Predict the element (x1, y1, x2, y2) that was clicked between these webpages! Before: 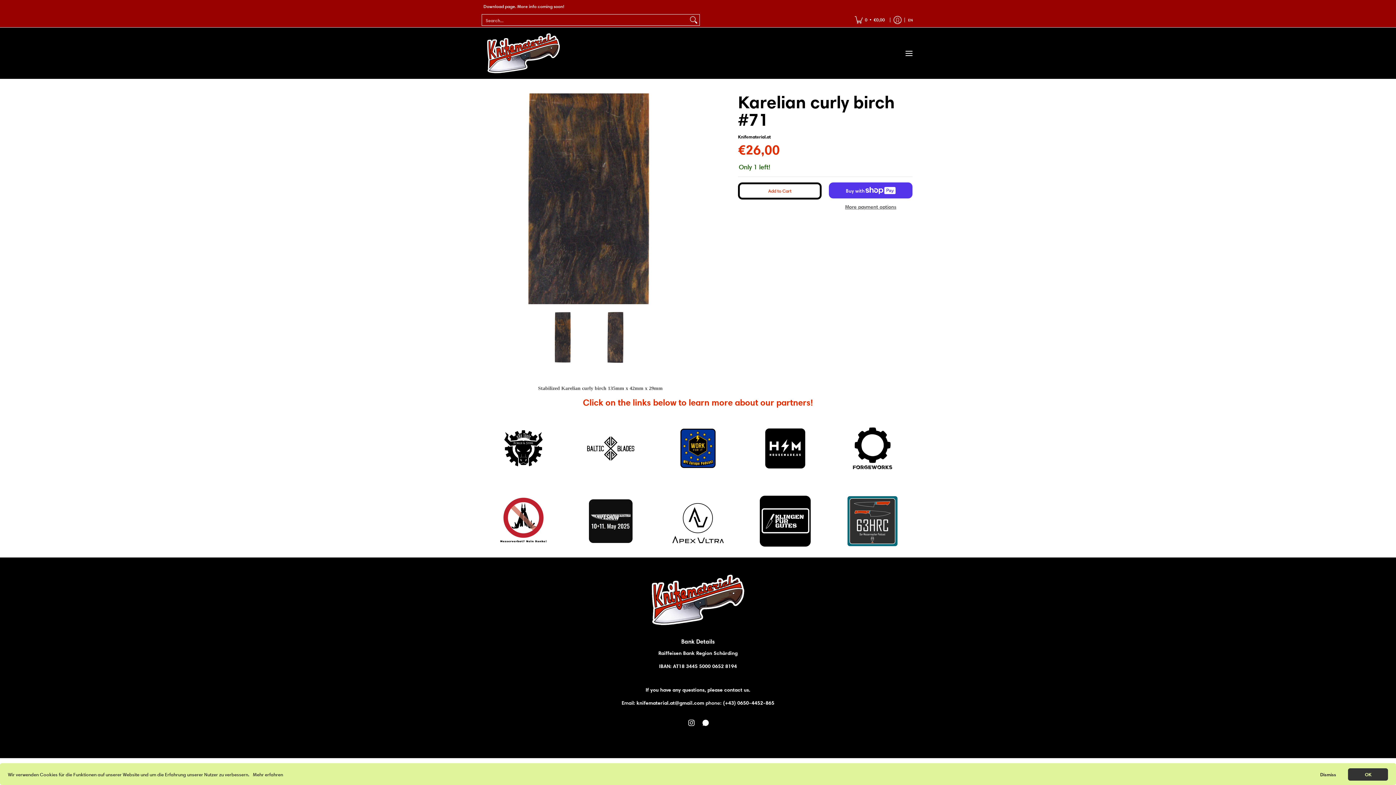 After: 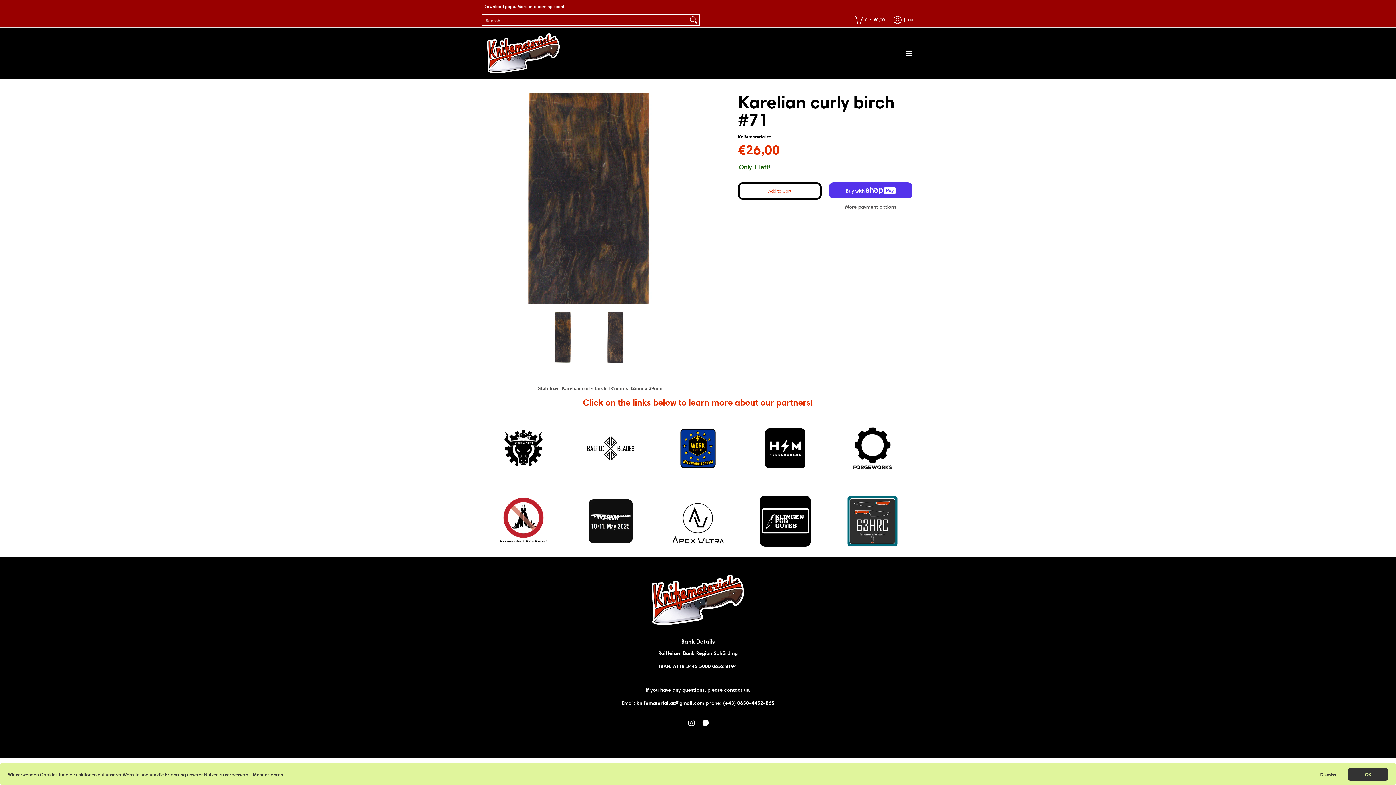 Action: bbox: (570, 419, 650, 477)